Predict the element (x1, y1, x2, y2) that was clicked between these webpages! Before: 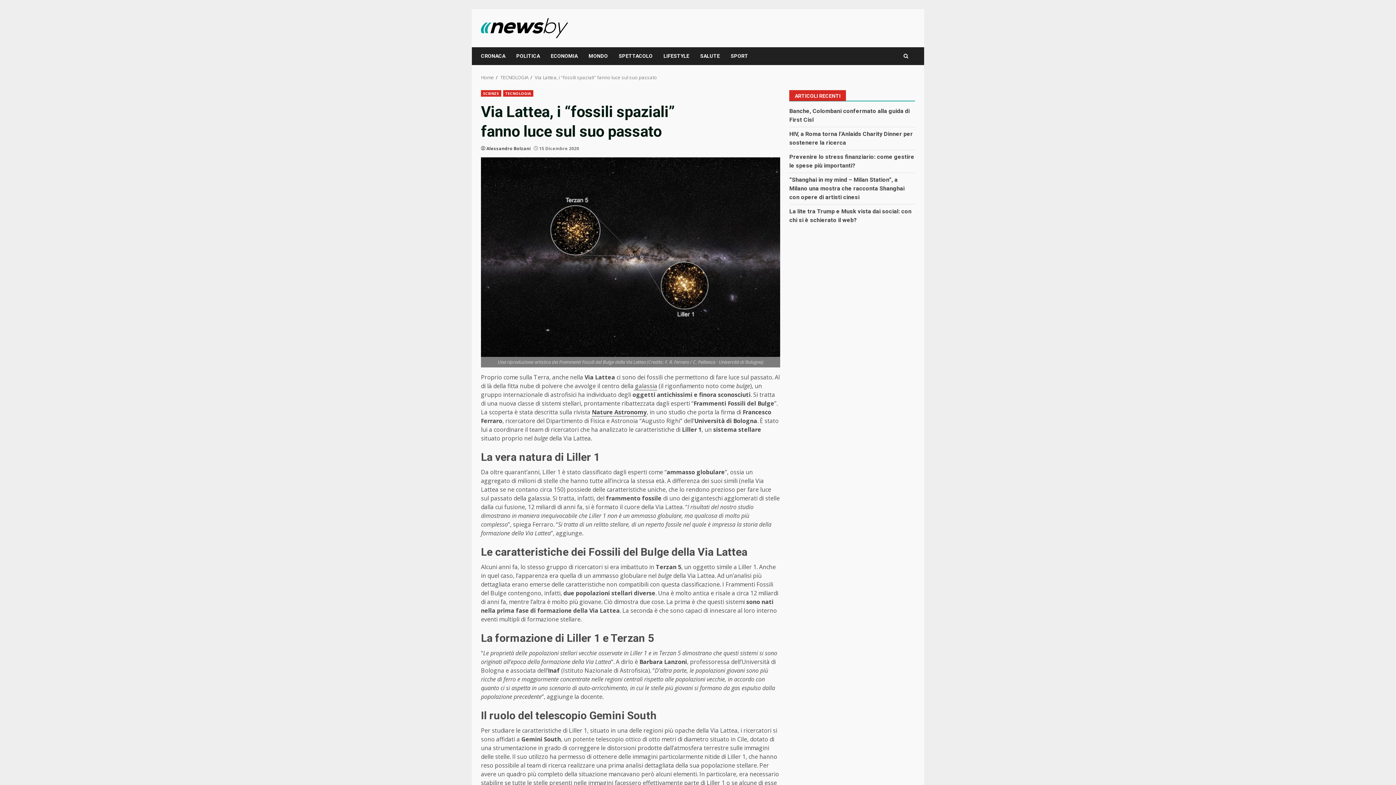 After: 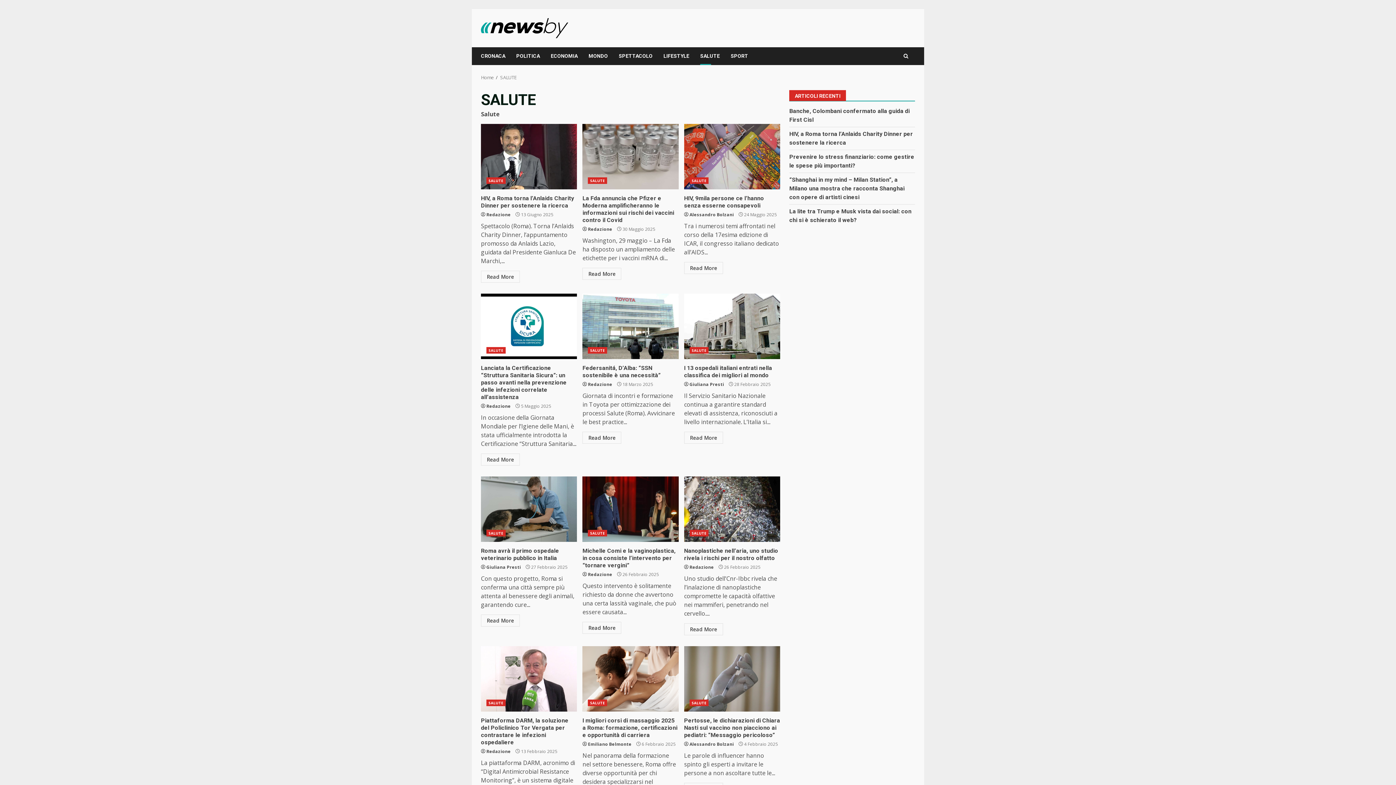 Action: bbox: (694, 47, 725, 65) label: SALUTE